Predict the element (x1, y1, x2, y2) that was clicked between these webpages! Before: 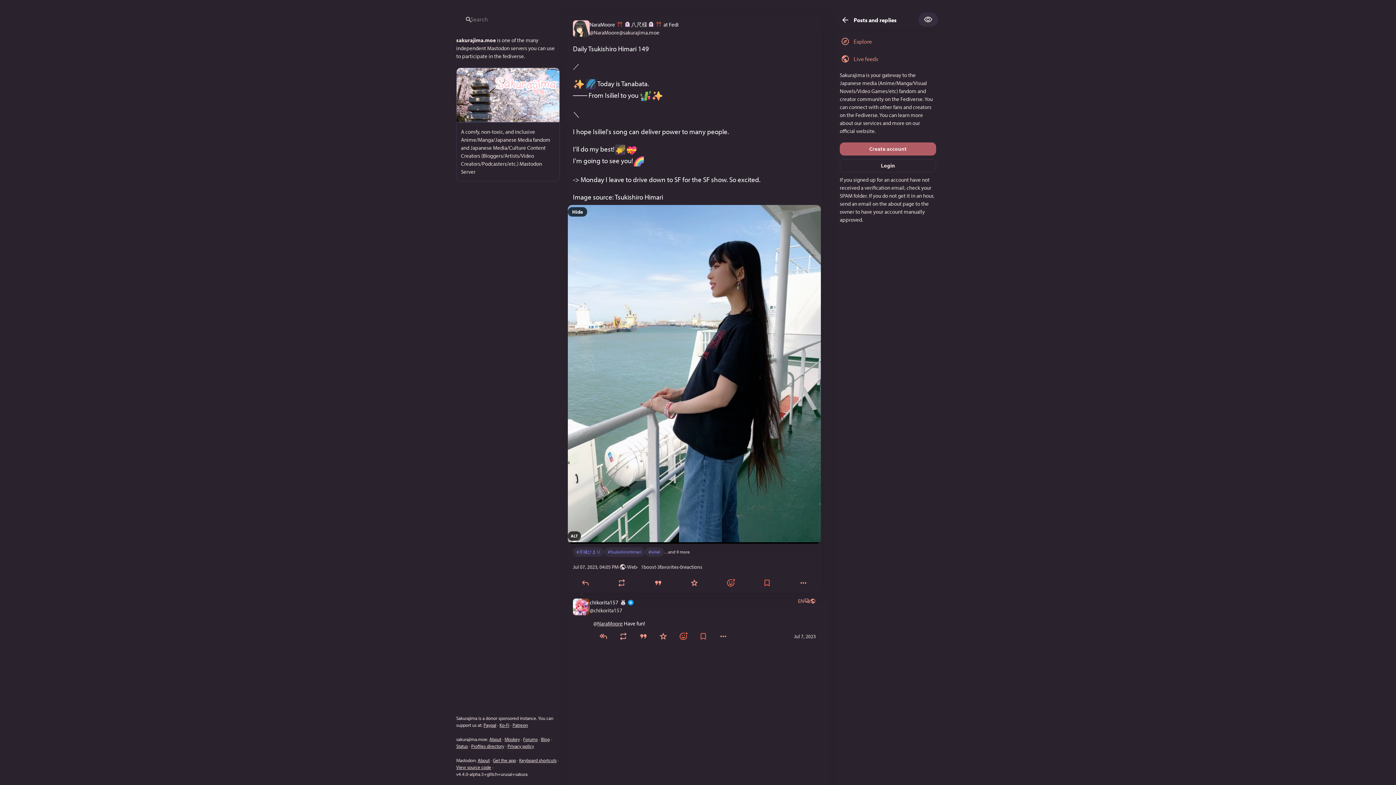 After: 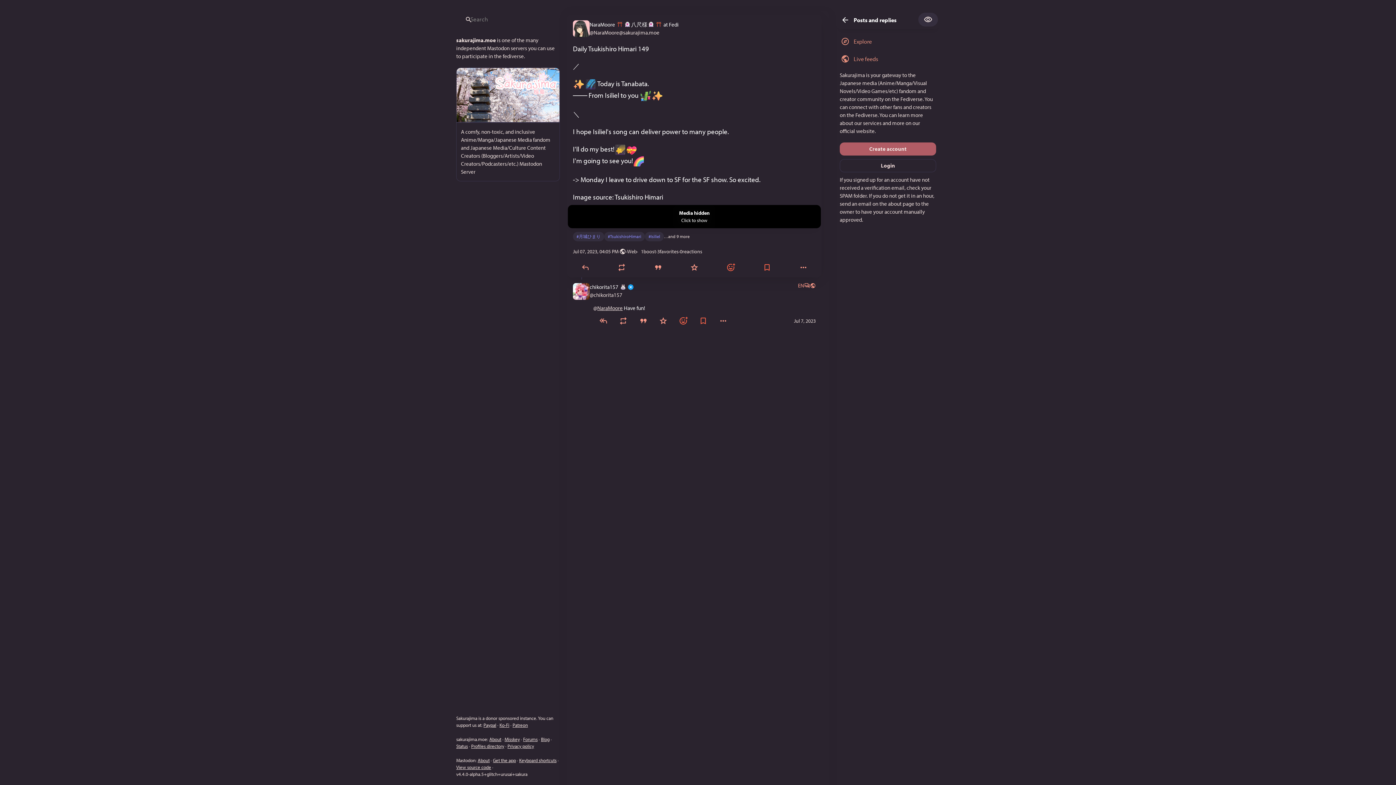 Action: bbox: (568, 207, 587, 216) label: Hide